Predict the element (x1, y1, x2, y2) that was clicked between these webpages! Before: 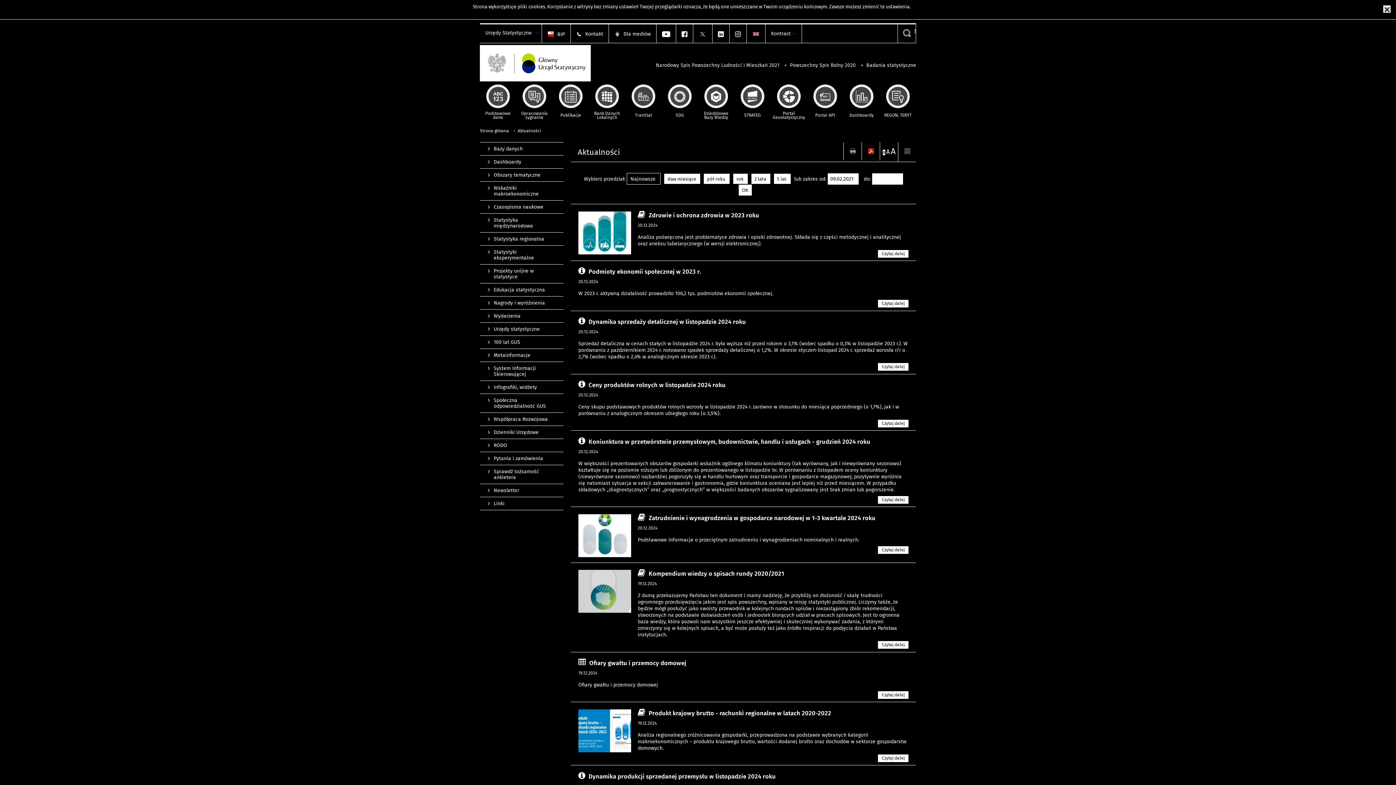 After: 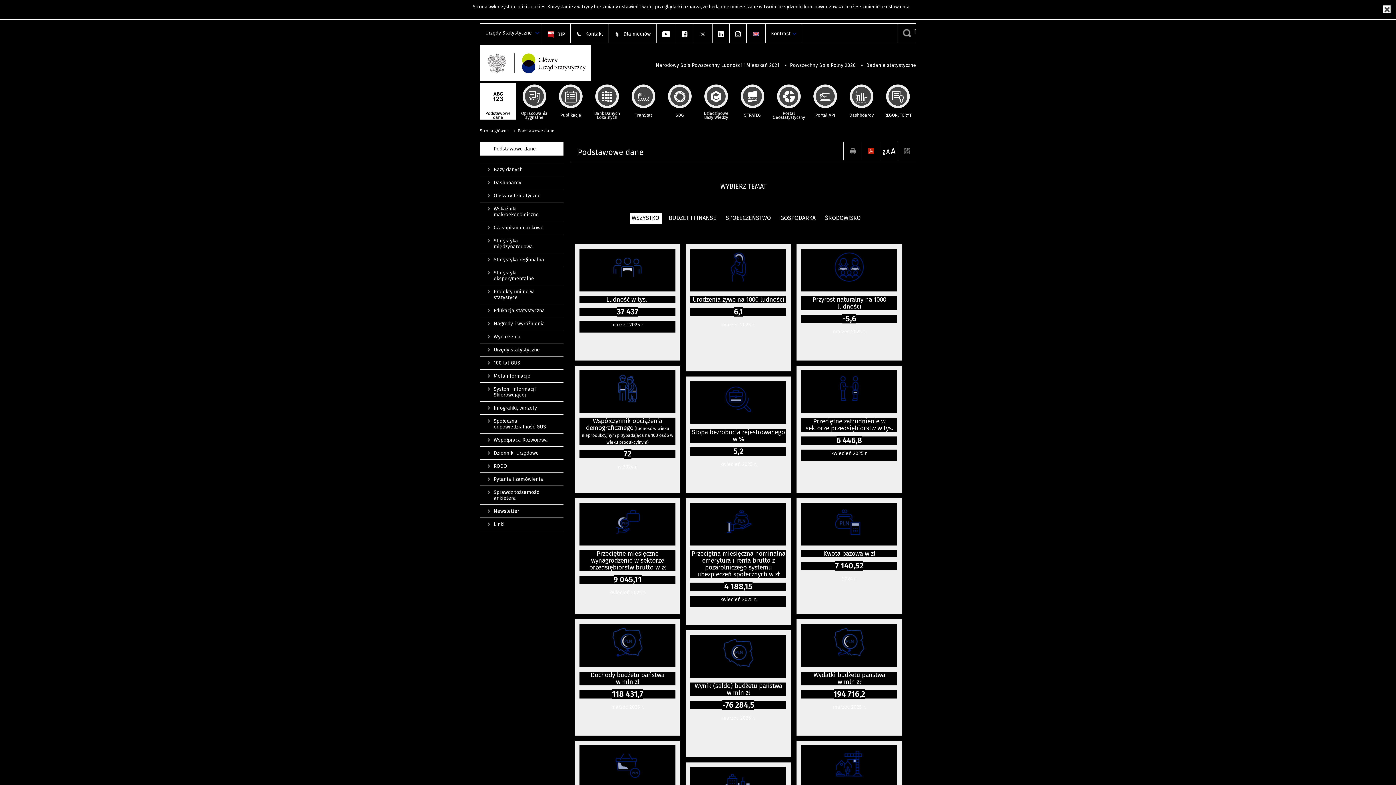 Action: label: Podstawowe dane bbox: (480, 83, 516, 119)